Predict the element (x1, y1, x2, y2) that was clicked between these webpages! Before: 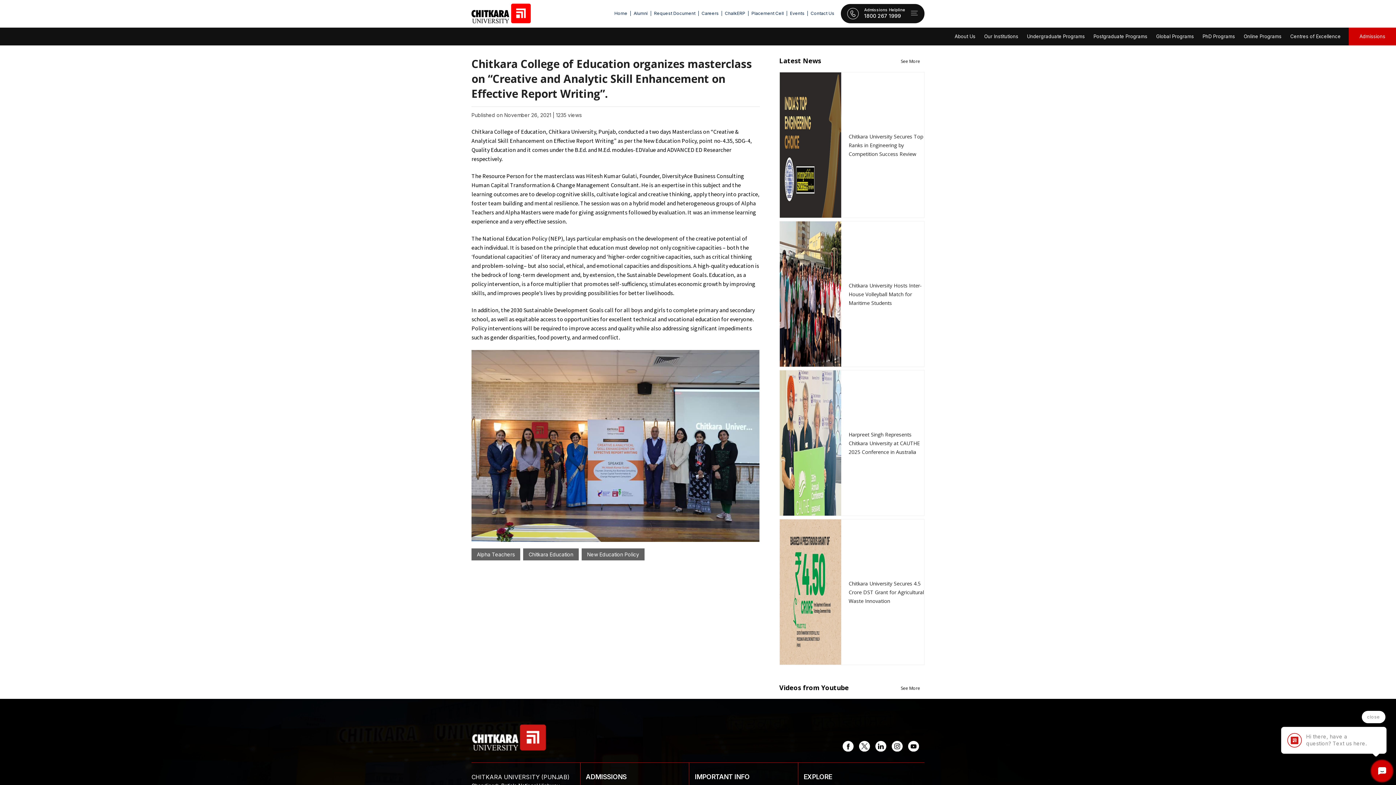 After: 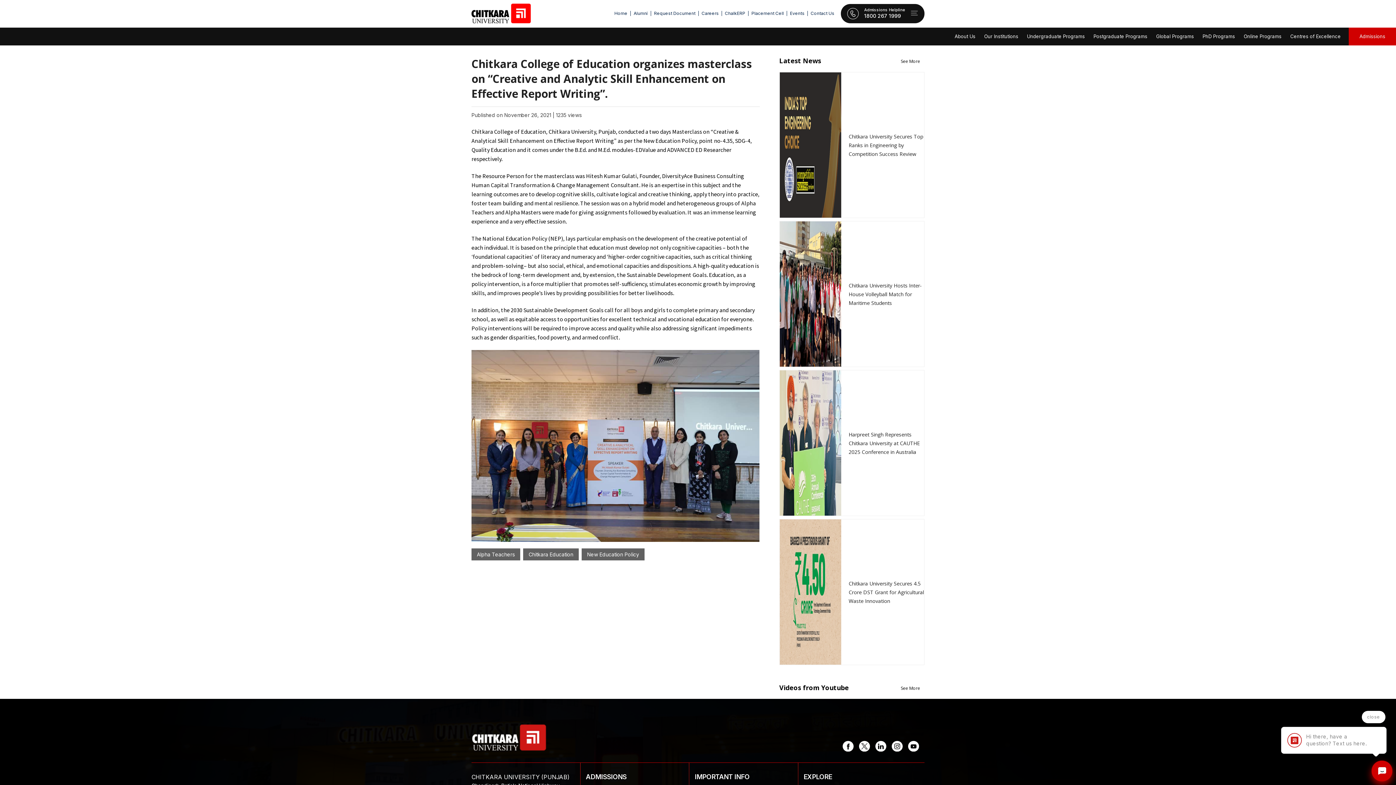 Action: label: About Us bbox: (950, 27, 980, 45)